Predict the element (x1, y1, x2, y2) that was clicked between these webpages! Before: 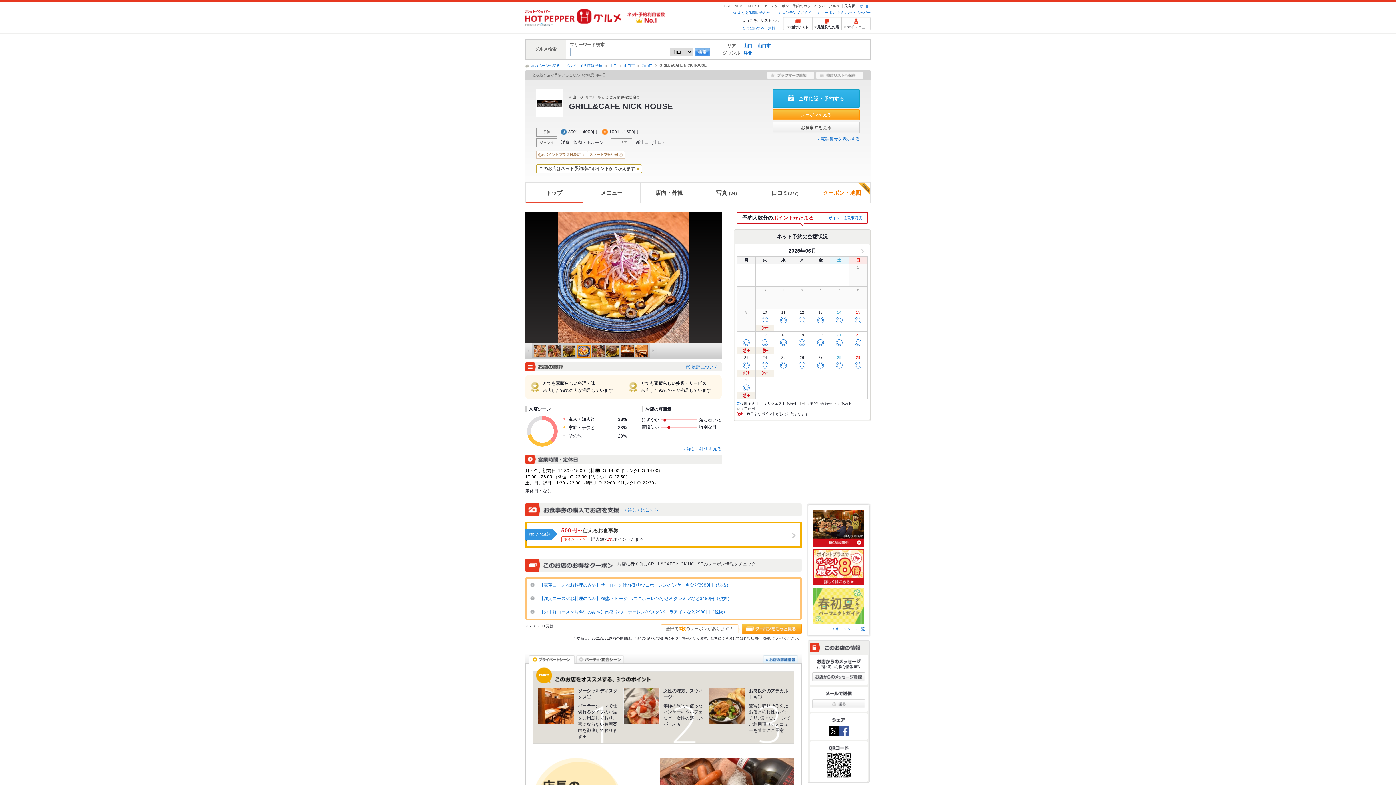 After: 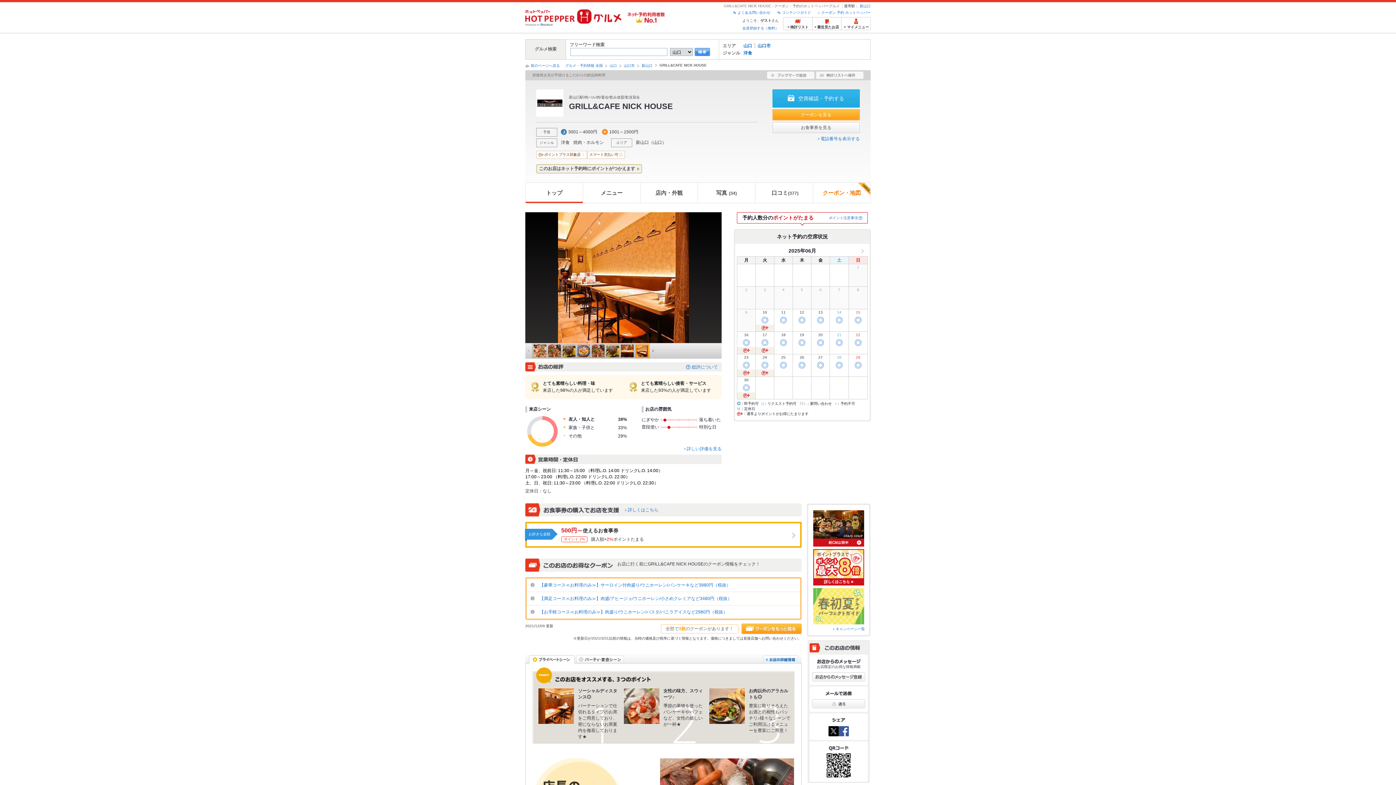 Action: label: このお店はネット予約時にポイントがつかえます bbox: (536, 164, 642, 173)